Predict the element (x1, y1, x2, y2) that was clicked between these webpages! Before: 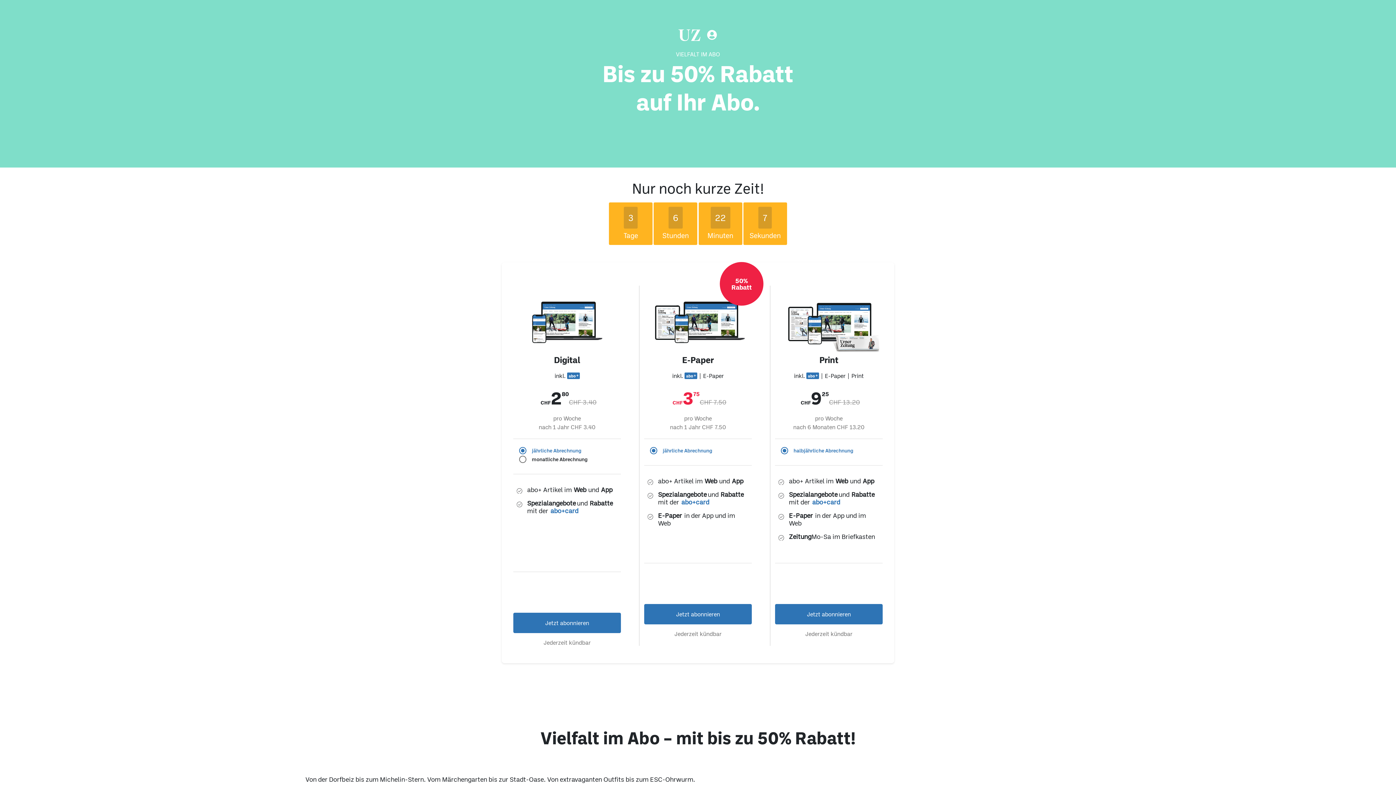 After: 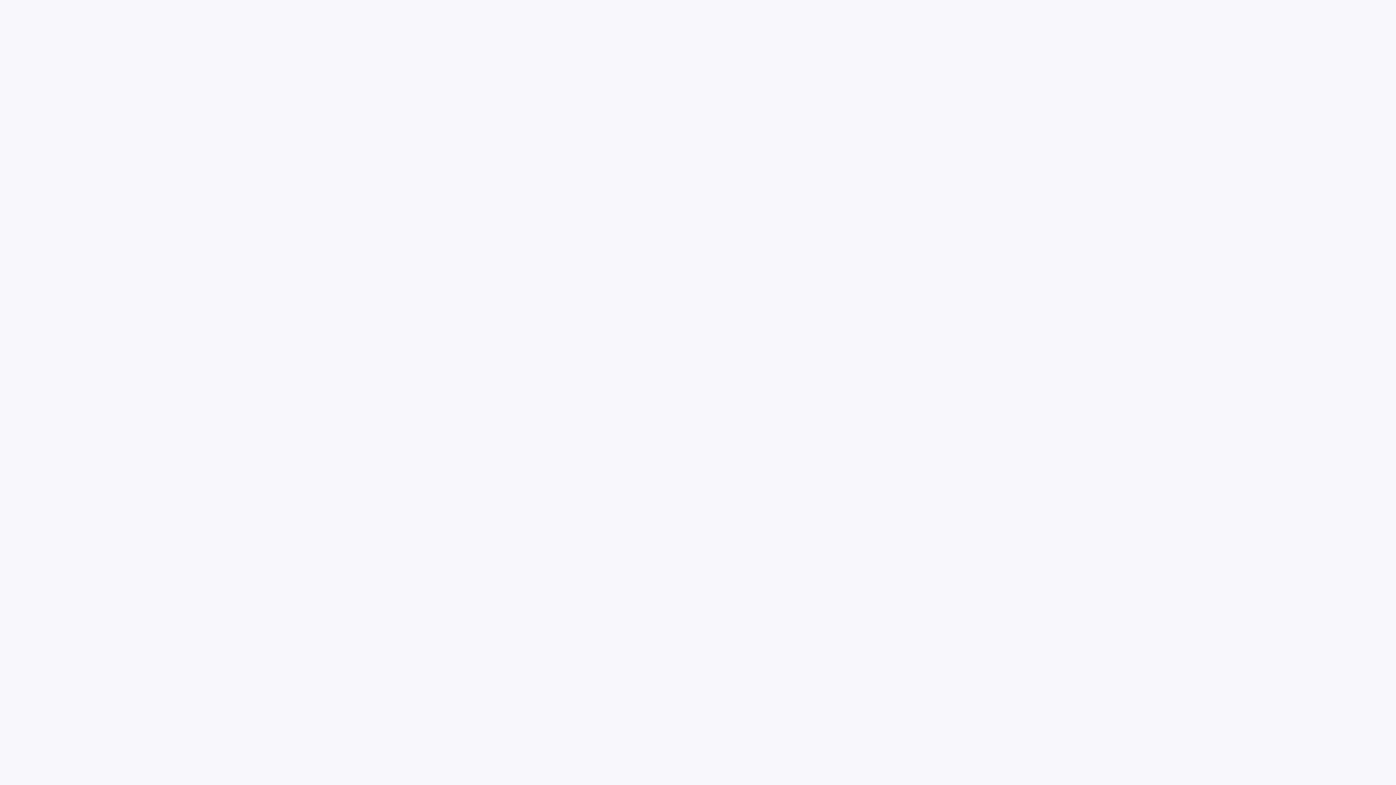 Action: bbox: (695, 29, 706, 40)